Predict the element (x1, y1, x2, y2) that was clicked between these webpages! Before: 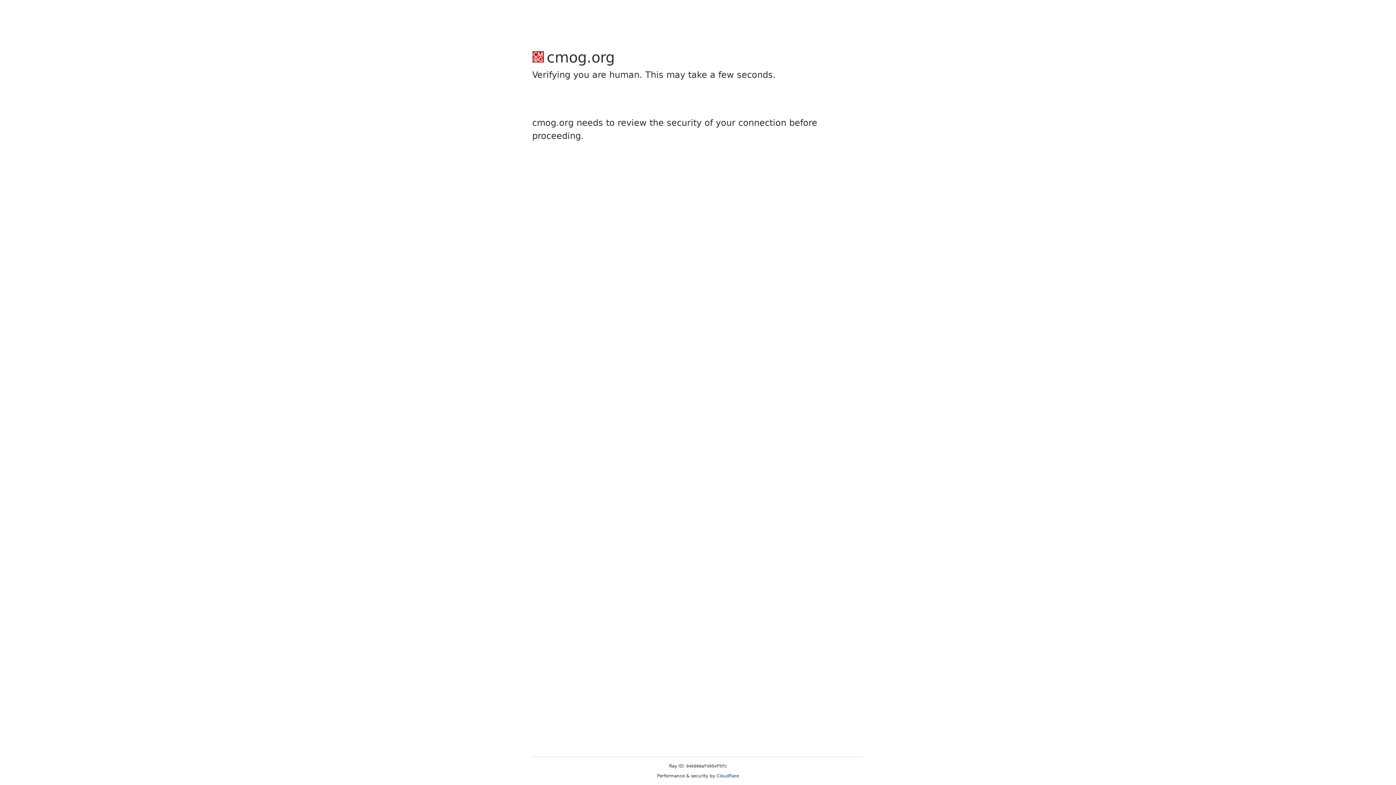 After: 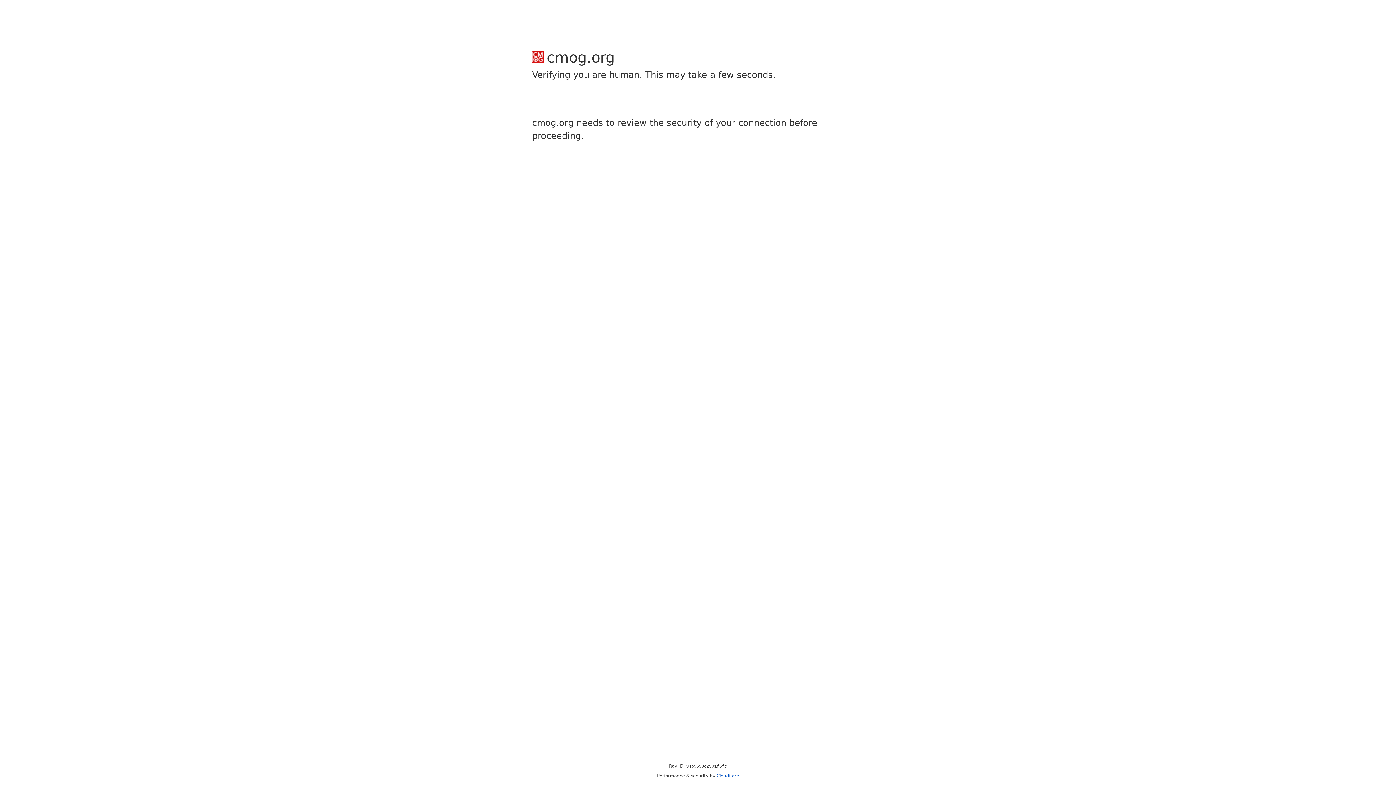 Action: bbox: (716, 773, 739, 778) label: Cloudflare